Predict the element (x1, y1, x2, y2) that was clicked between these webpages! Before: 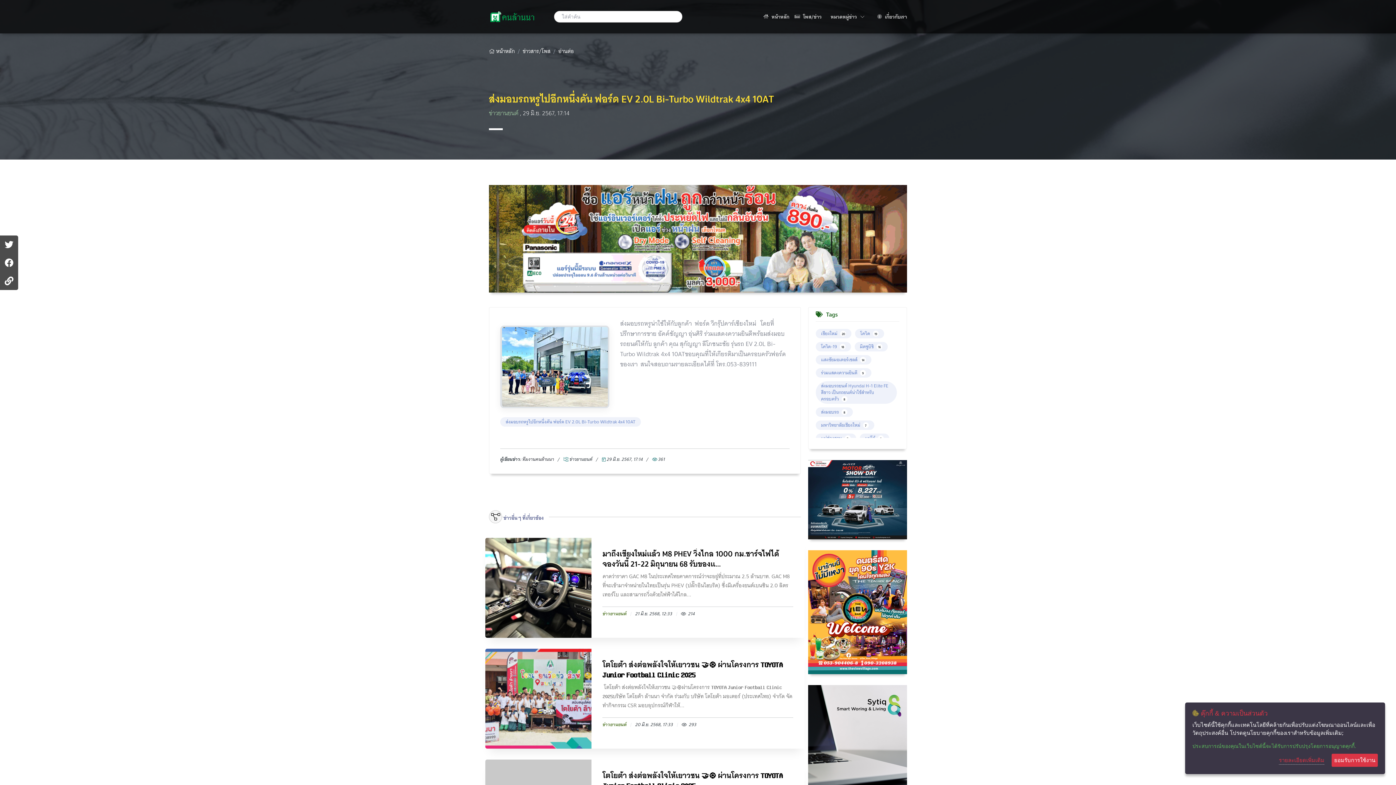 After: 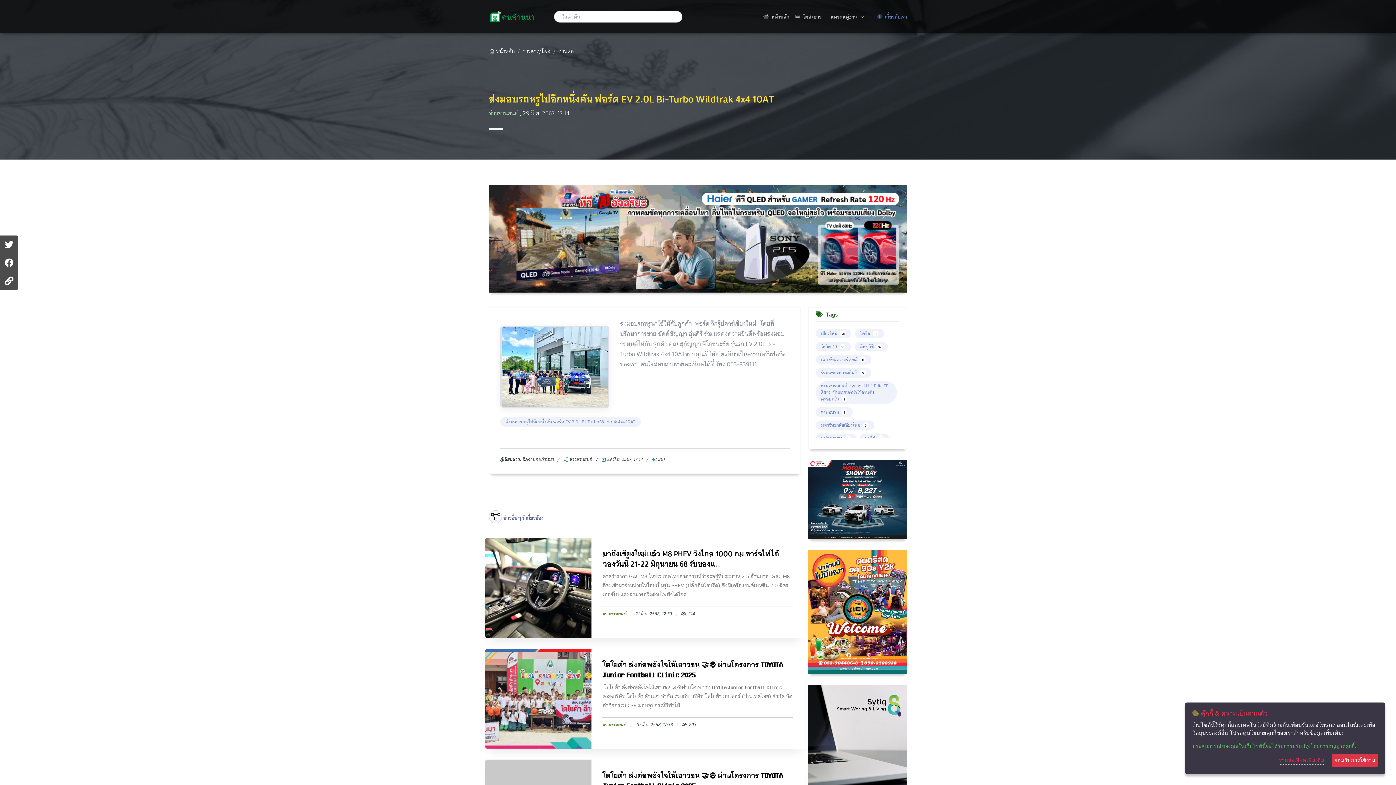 Action: bbox: (875, 6, 907, 27) label:  เกี่ยวกับเรา